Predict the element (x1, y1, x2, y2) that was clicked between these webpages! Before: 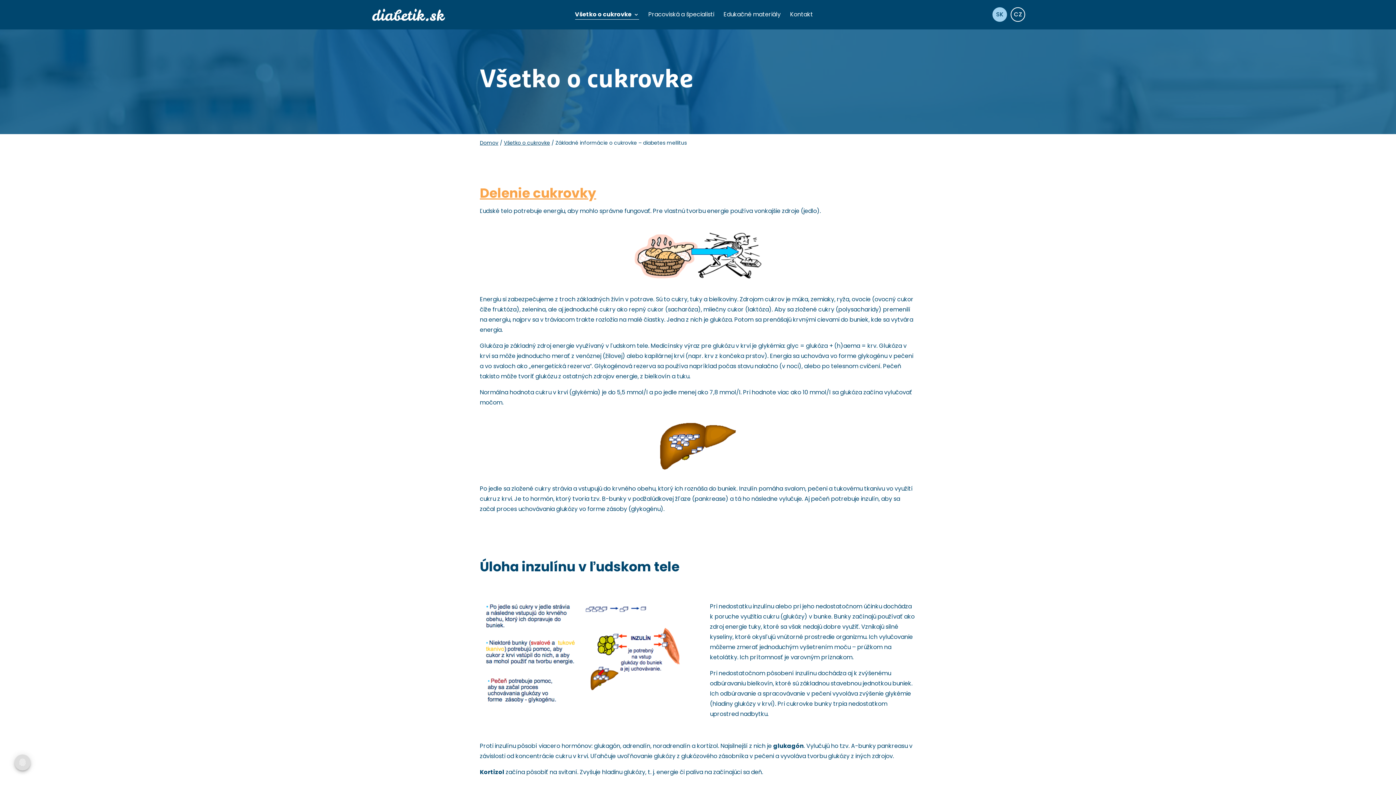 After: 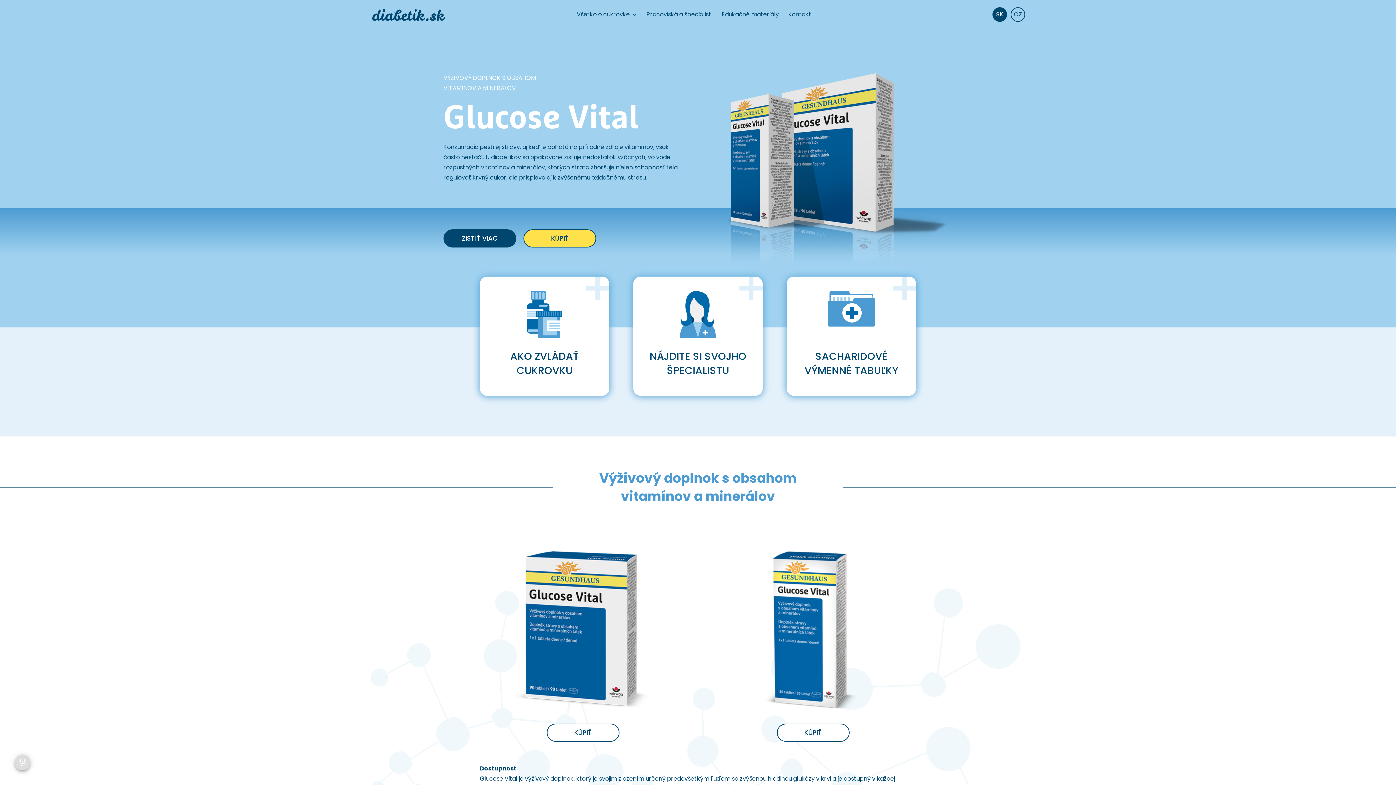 Action: bbox: (372, 10, 445, 18)